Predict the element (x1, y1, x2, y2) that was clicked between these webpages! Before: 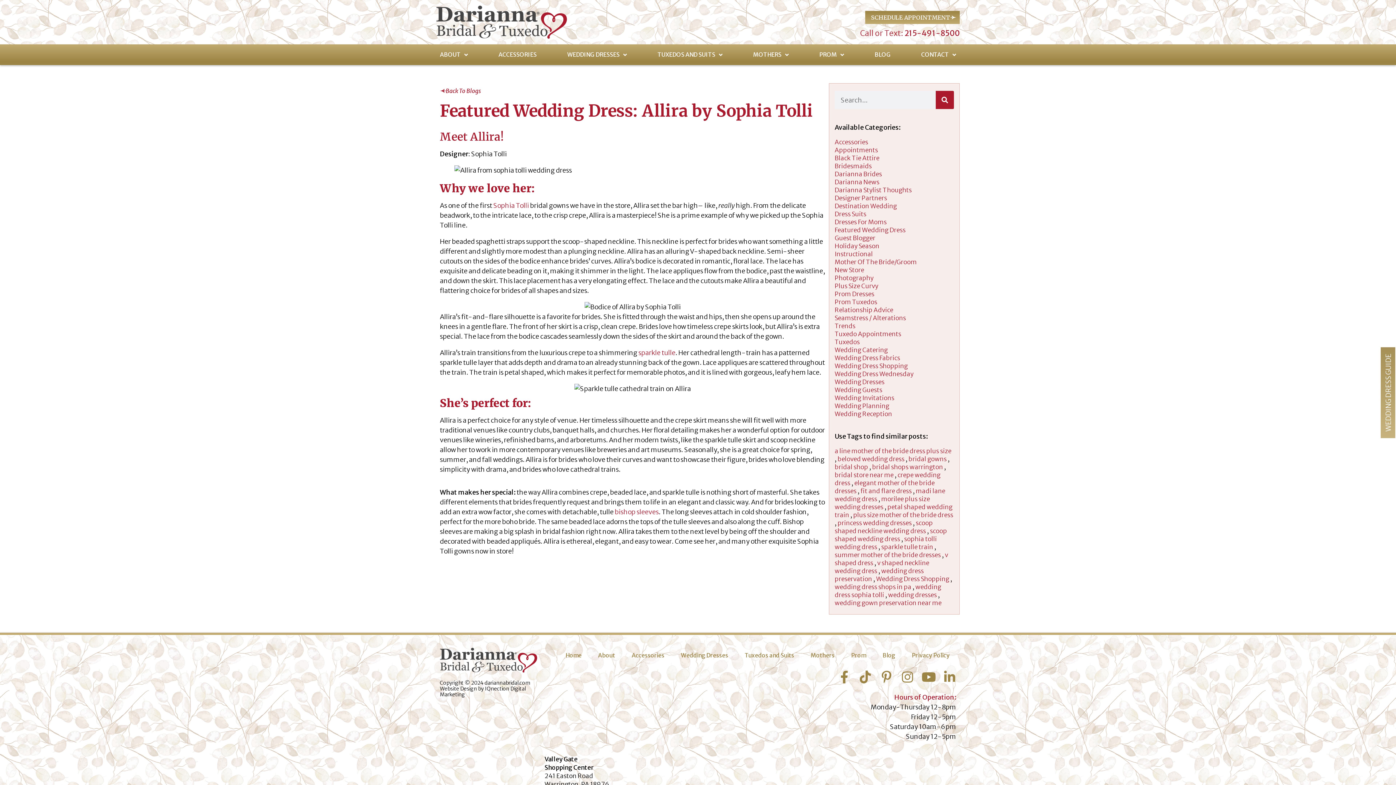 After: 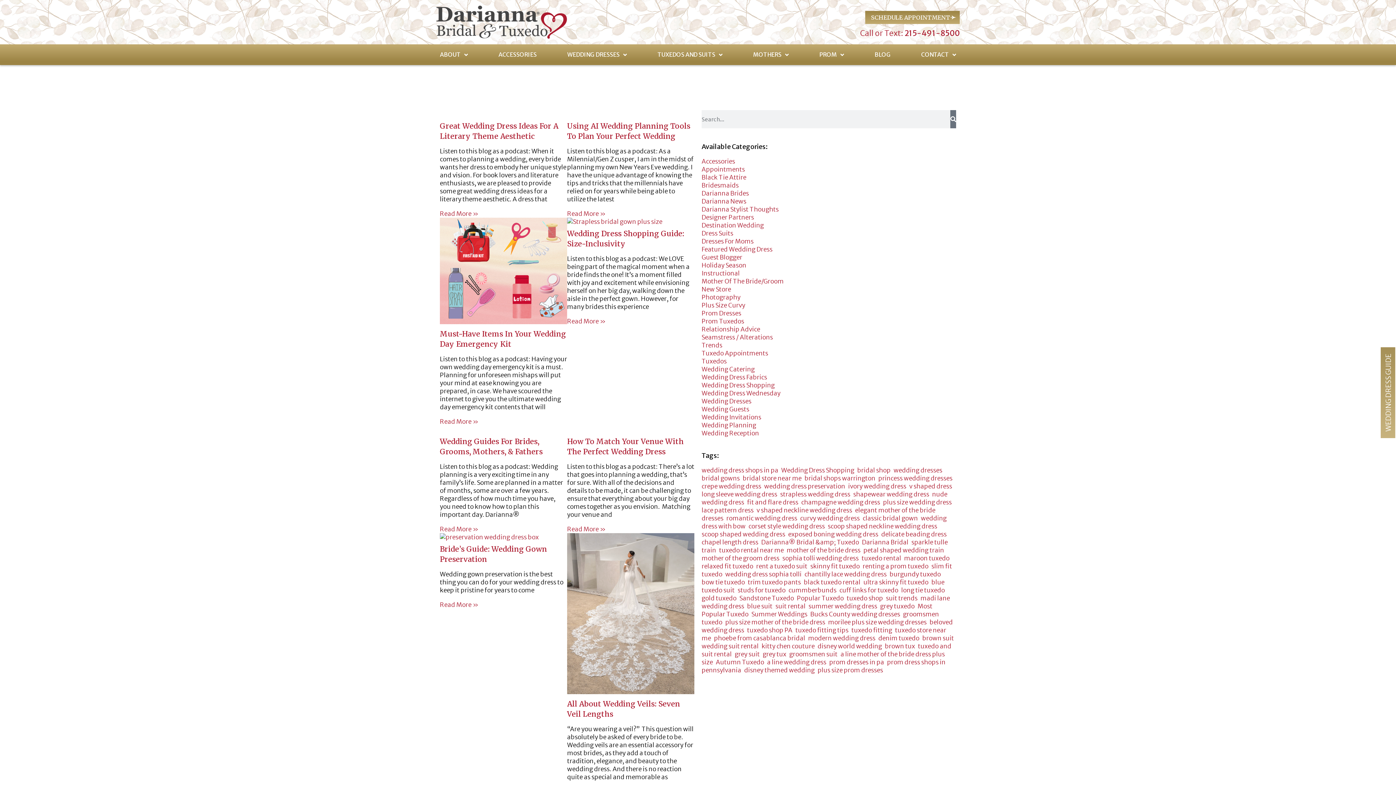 Action: bbox: (834, 250, 954, 258) label: Instructional